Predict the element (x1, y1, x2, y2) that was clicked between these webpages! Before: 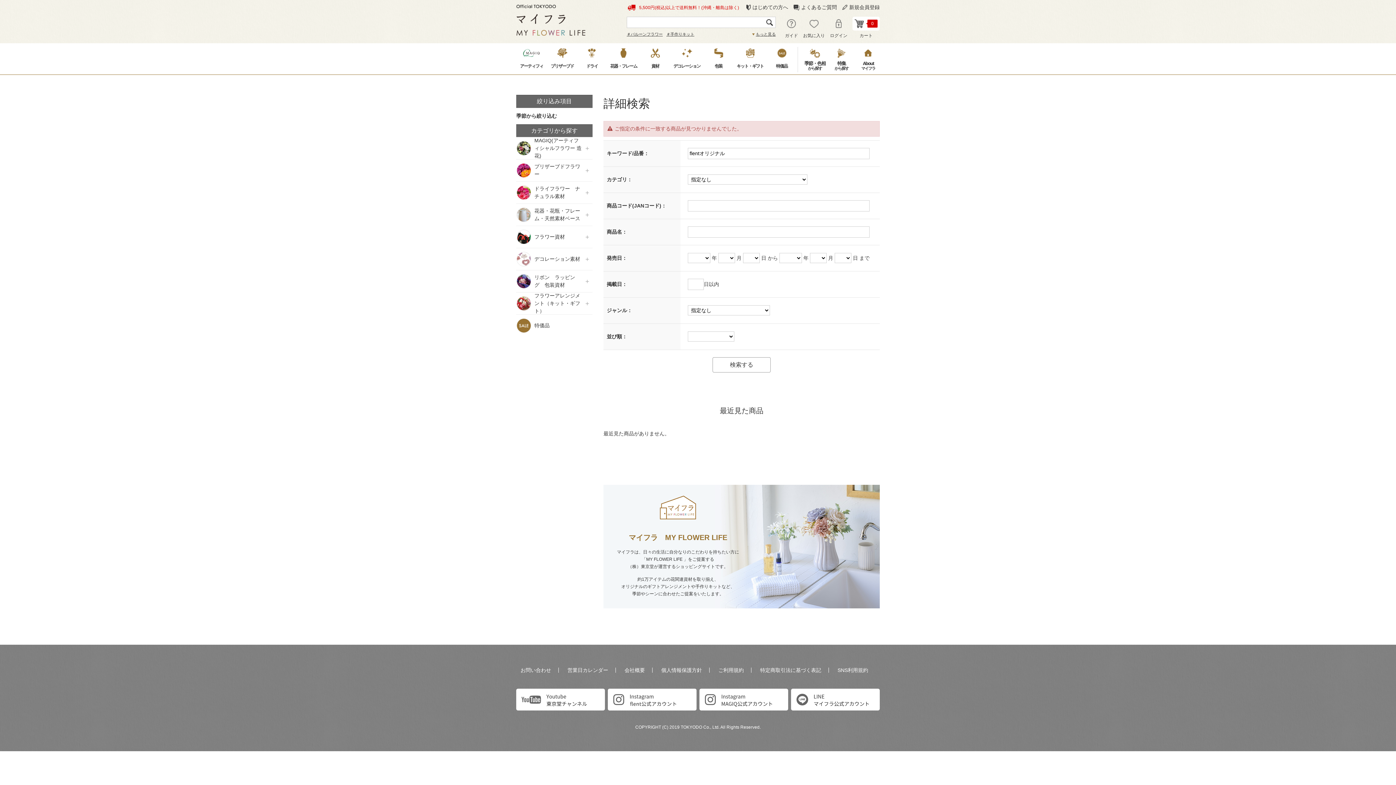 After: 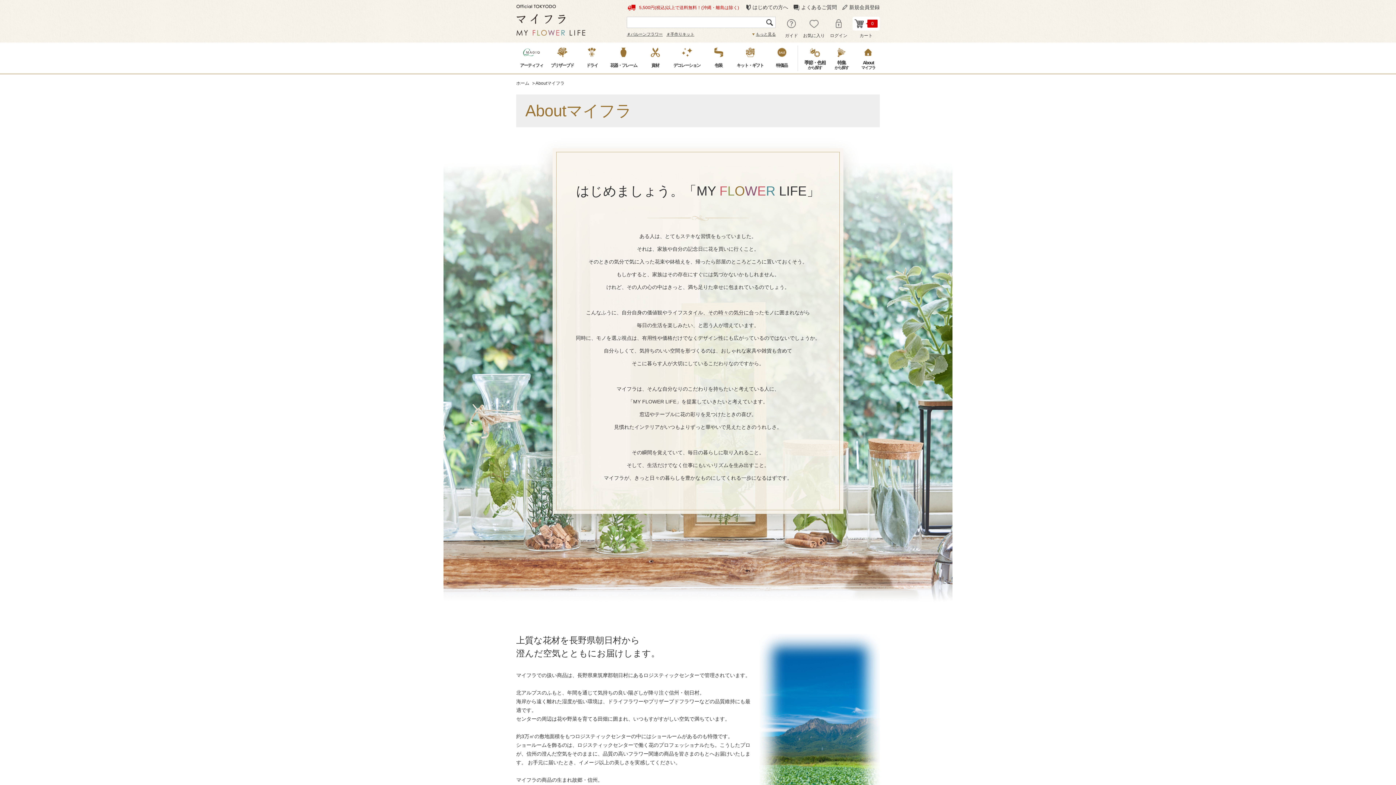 Action: label: About
マイフラ bbox: (857, 47, 879, 71)